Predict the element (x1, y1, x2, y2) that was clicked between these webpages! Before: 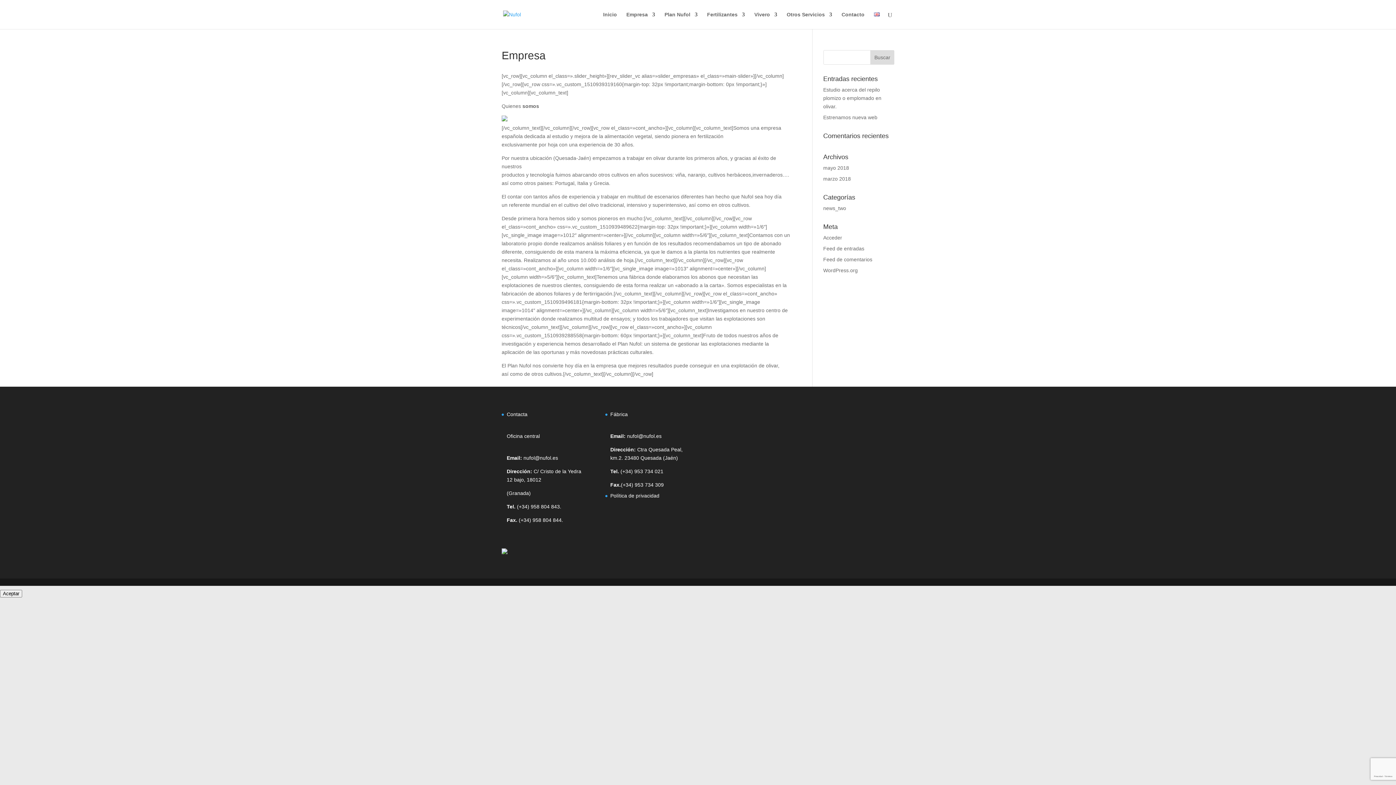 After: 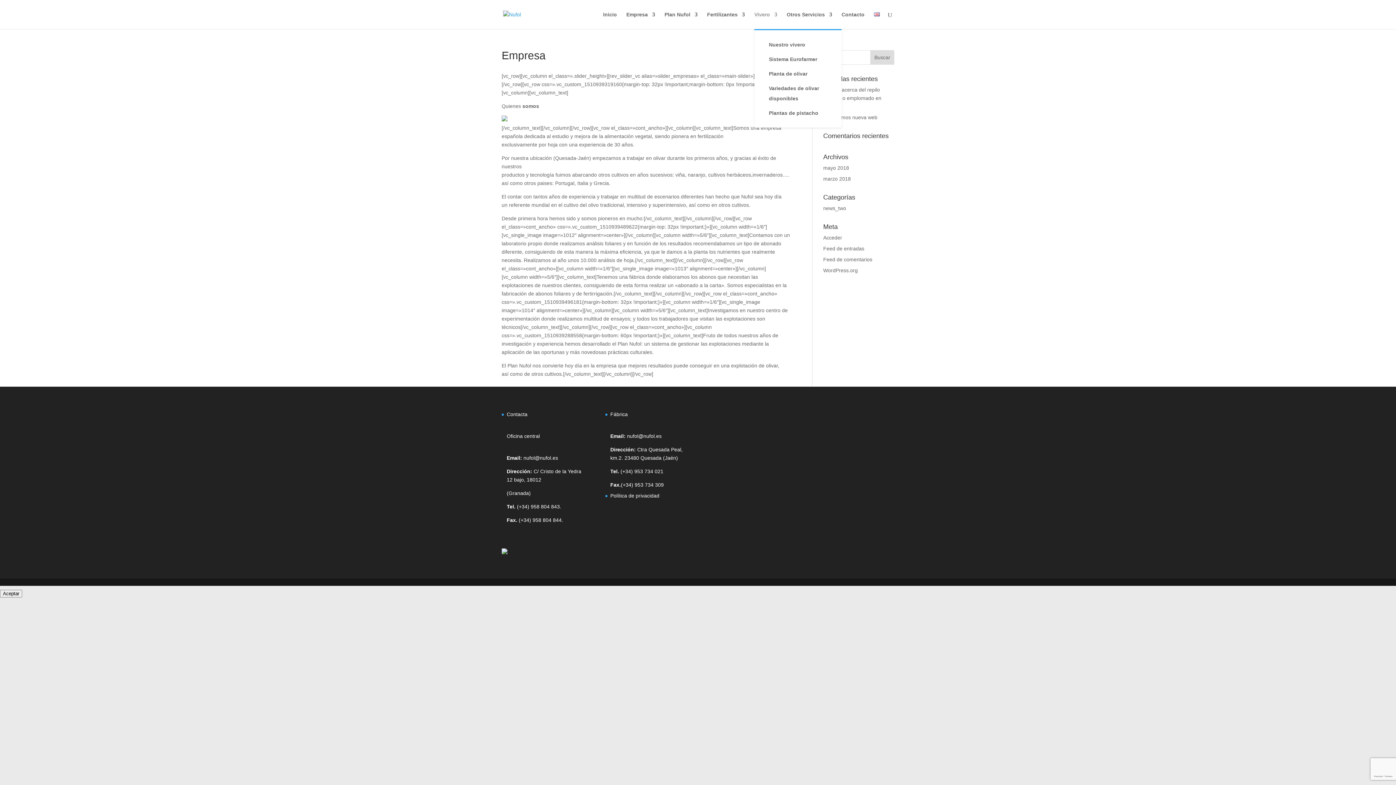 Action: label: Vivero bbox: (754, 12, 777, 29)